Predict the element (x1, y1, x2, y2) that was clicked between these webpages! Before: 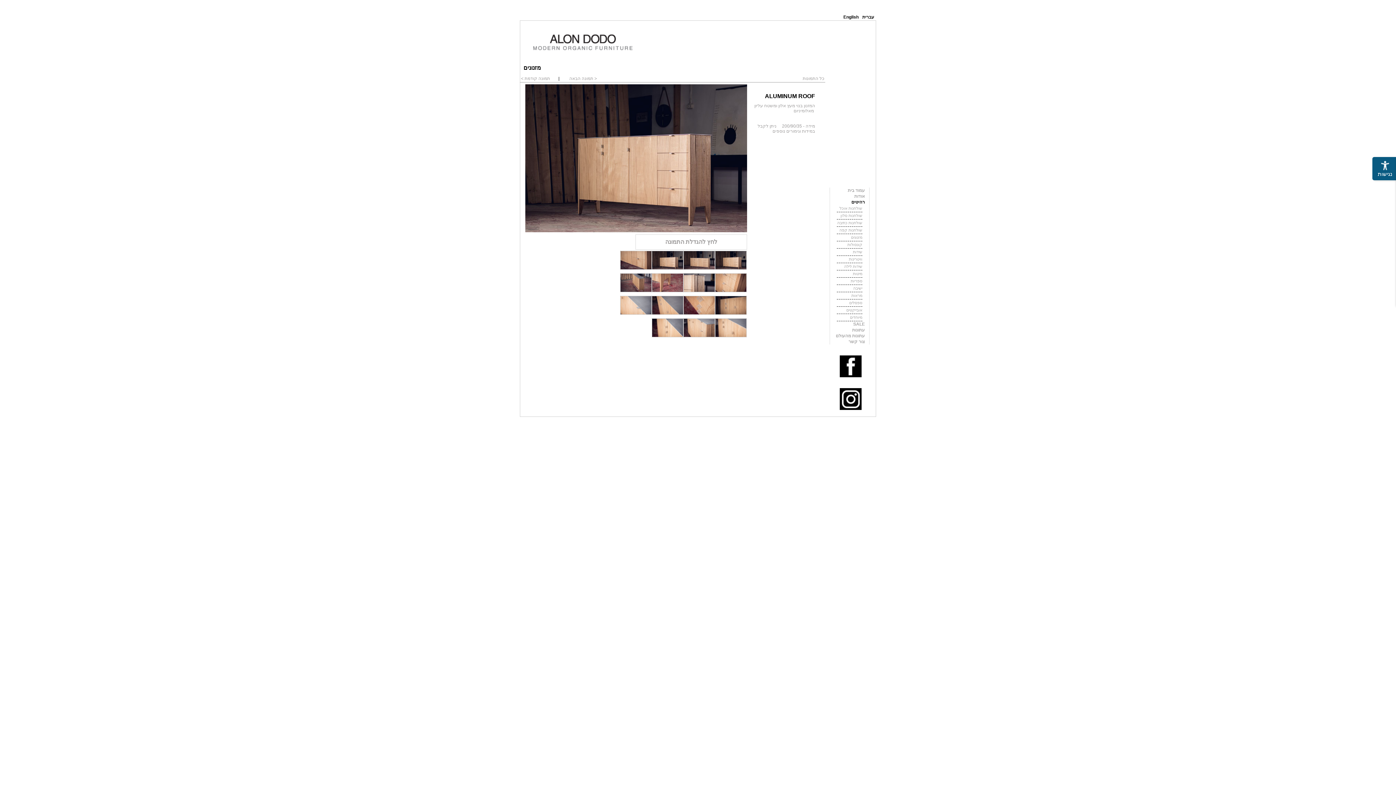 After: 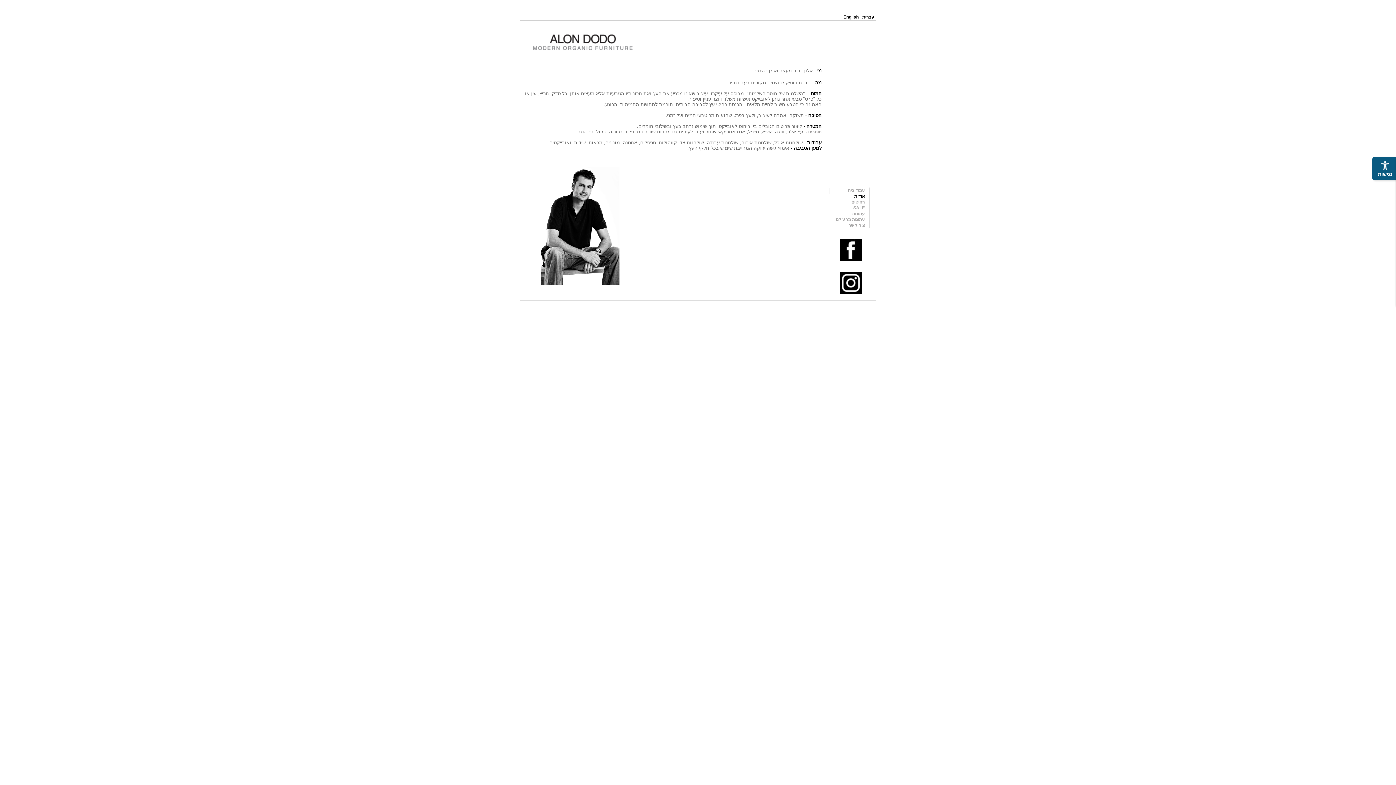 Action: bbox: (854, 193, 865, 198) label: אודות